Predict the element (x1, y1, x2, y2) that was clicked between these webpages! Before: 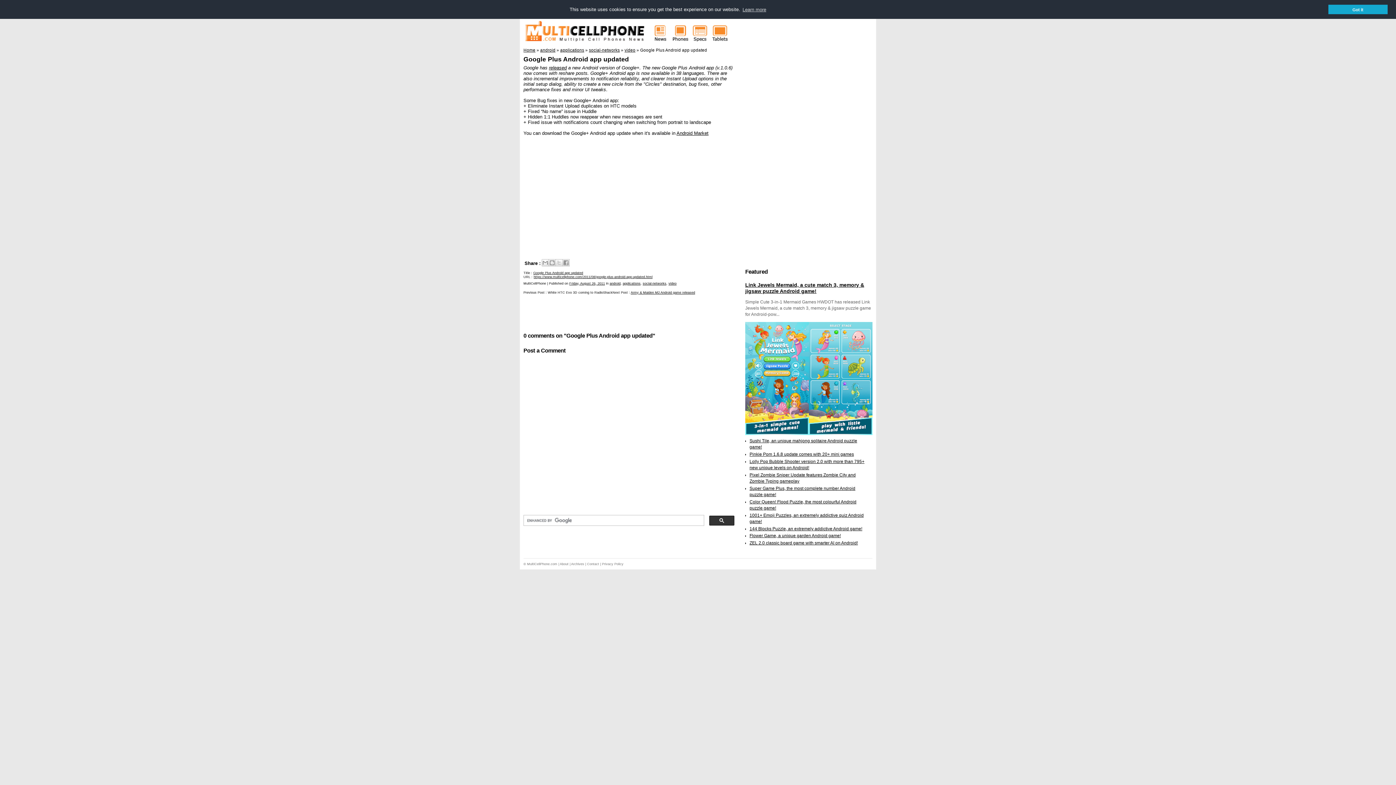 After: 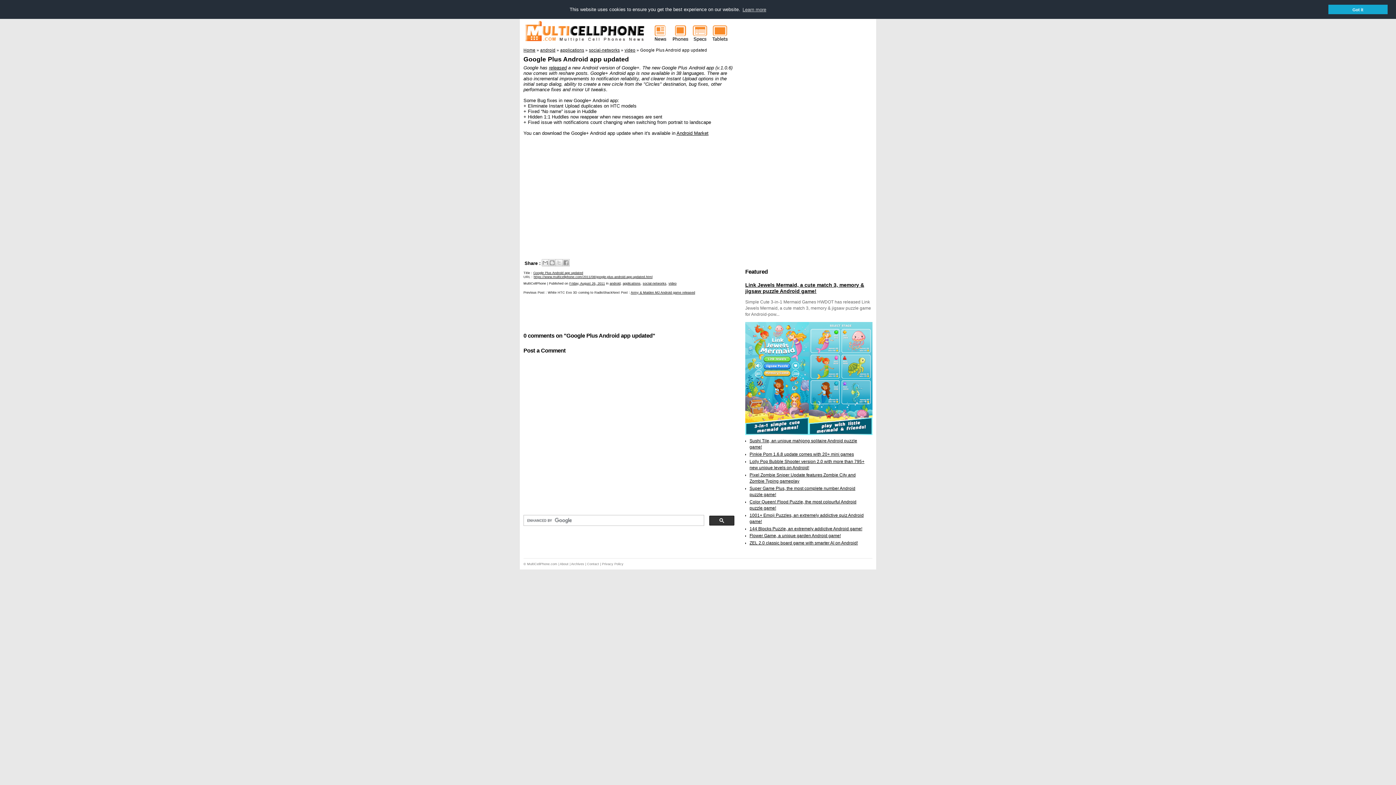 Action: bbox: (533, 275, 652, 278) label: https://www.multicellphone.com/2011/08/google-plus-android-app-updated.html